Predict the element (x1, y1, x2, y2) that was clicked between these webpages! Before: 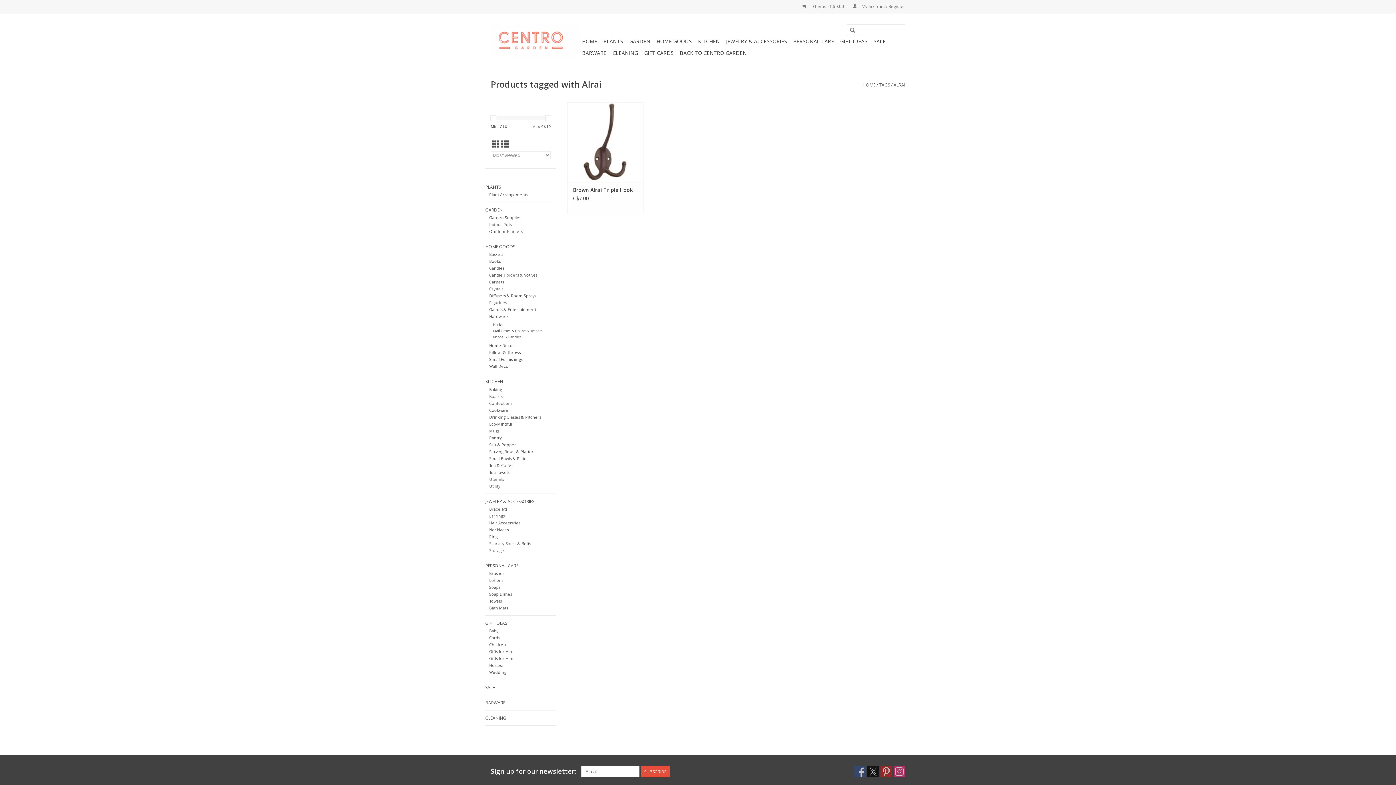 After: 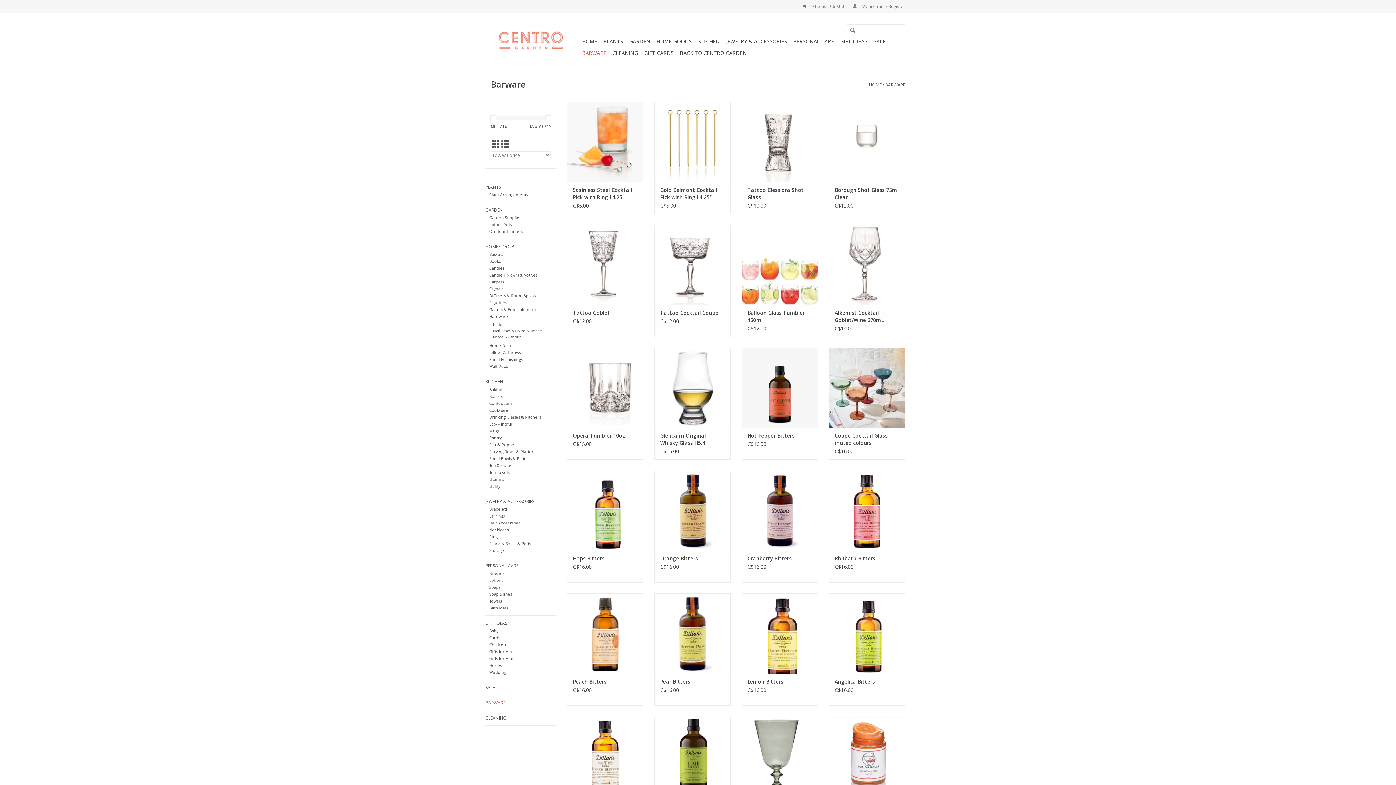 Action: label: BARWARE bbox: (485, 699, 556, 706)